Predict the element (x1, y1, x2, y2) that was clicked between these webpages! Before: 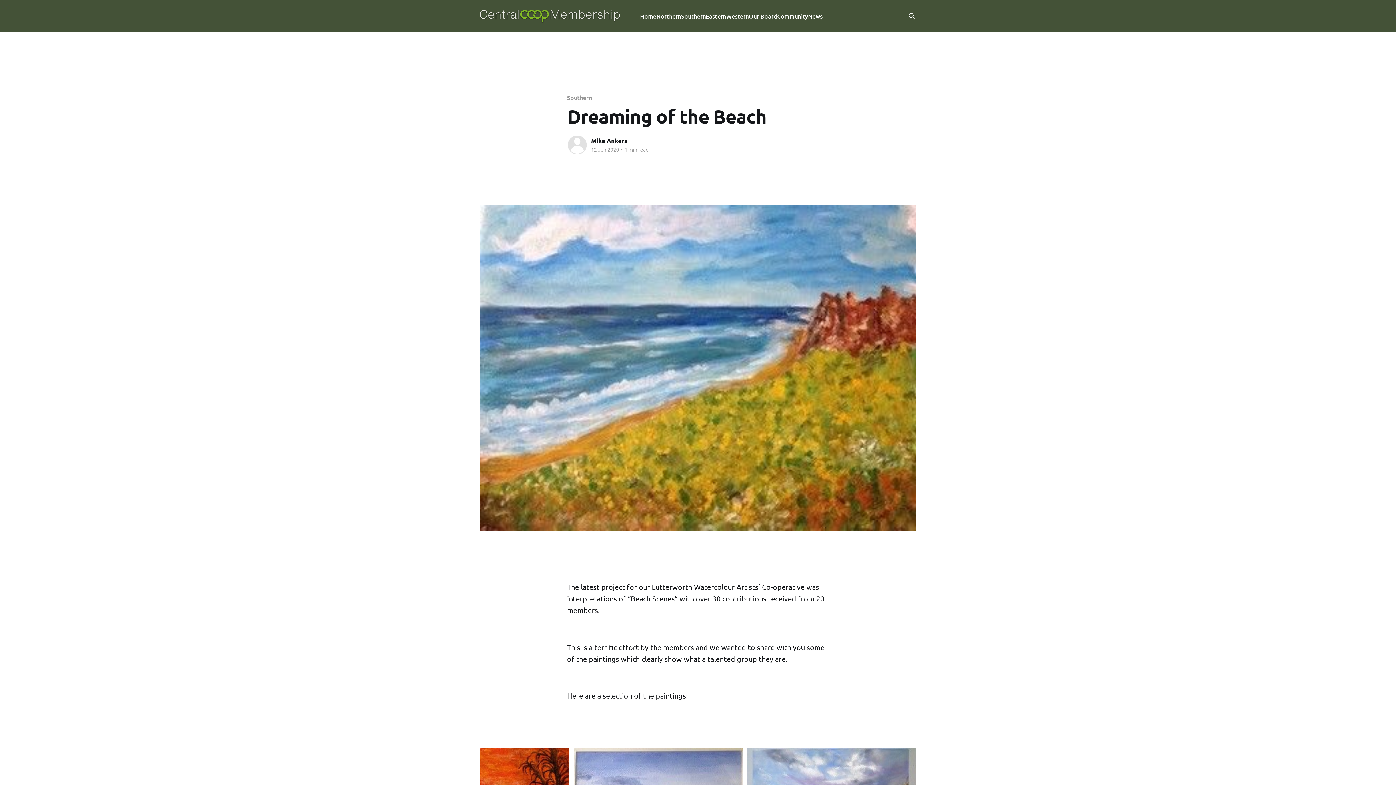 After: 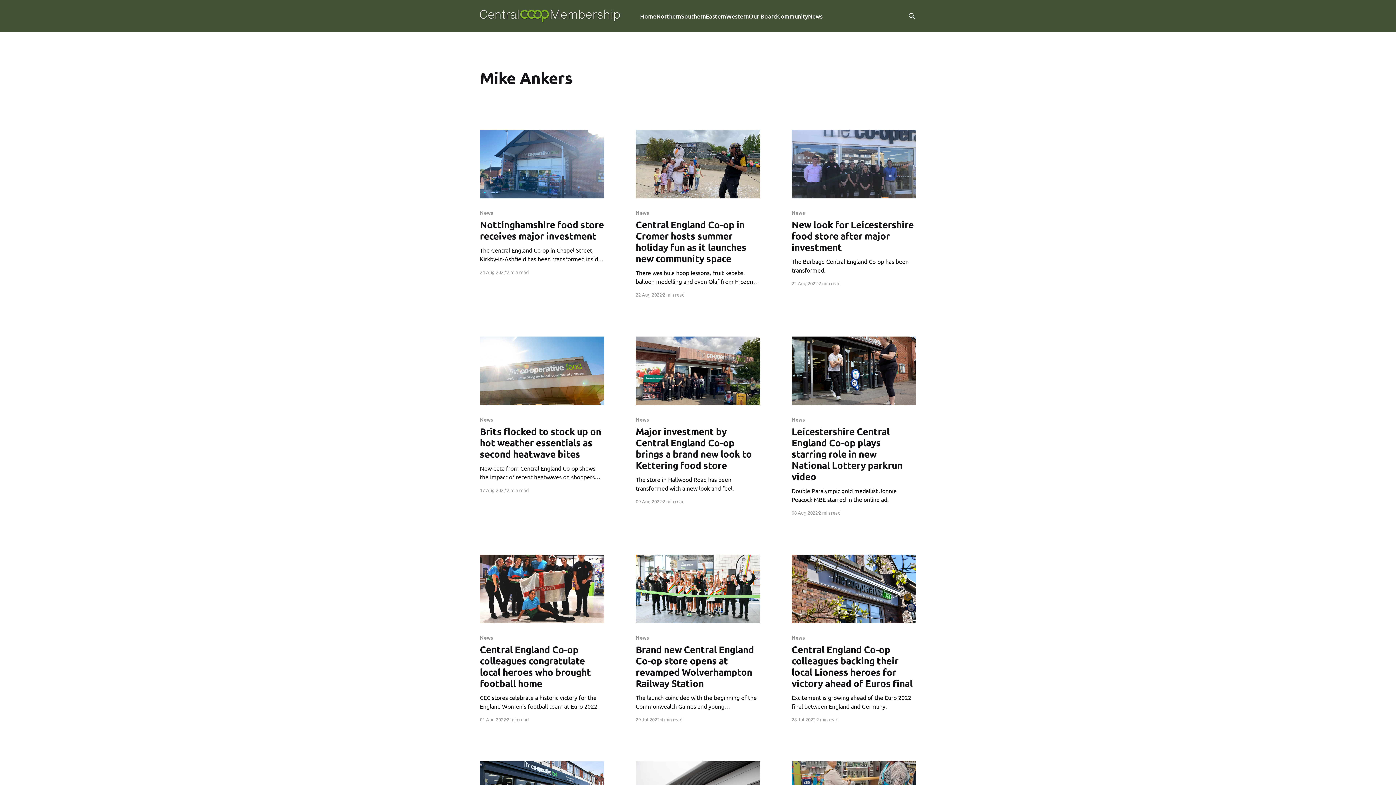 Action: bbox: (567, 134, 587, 155) label: Read more of Mike Ankers